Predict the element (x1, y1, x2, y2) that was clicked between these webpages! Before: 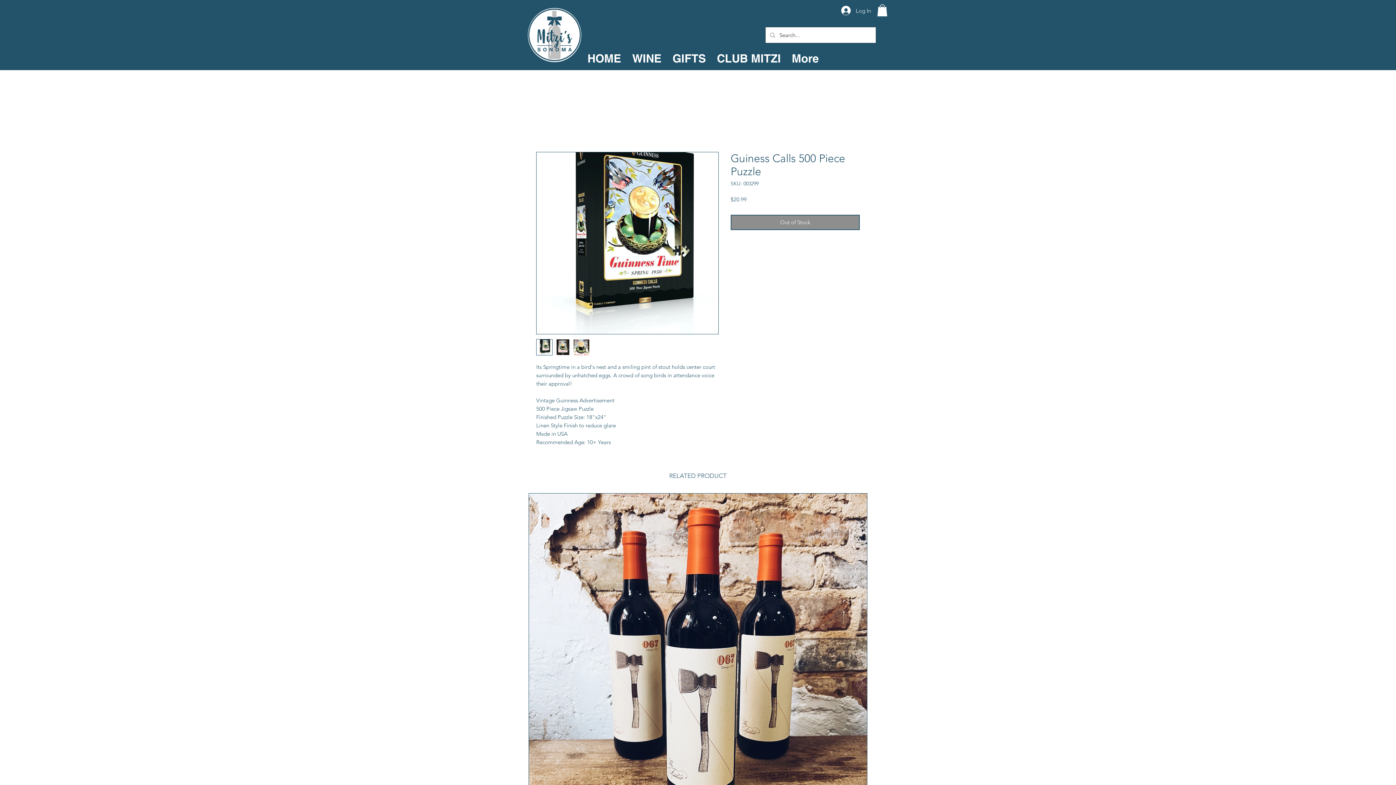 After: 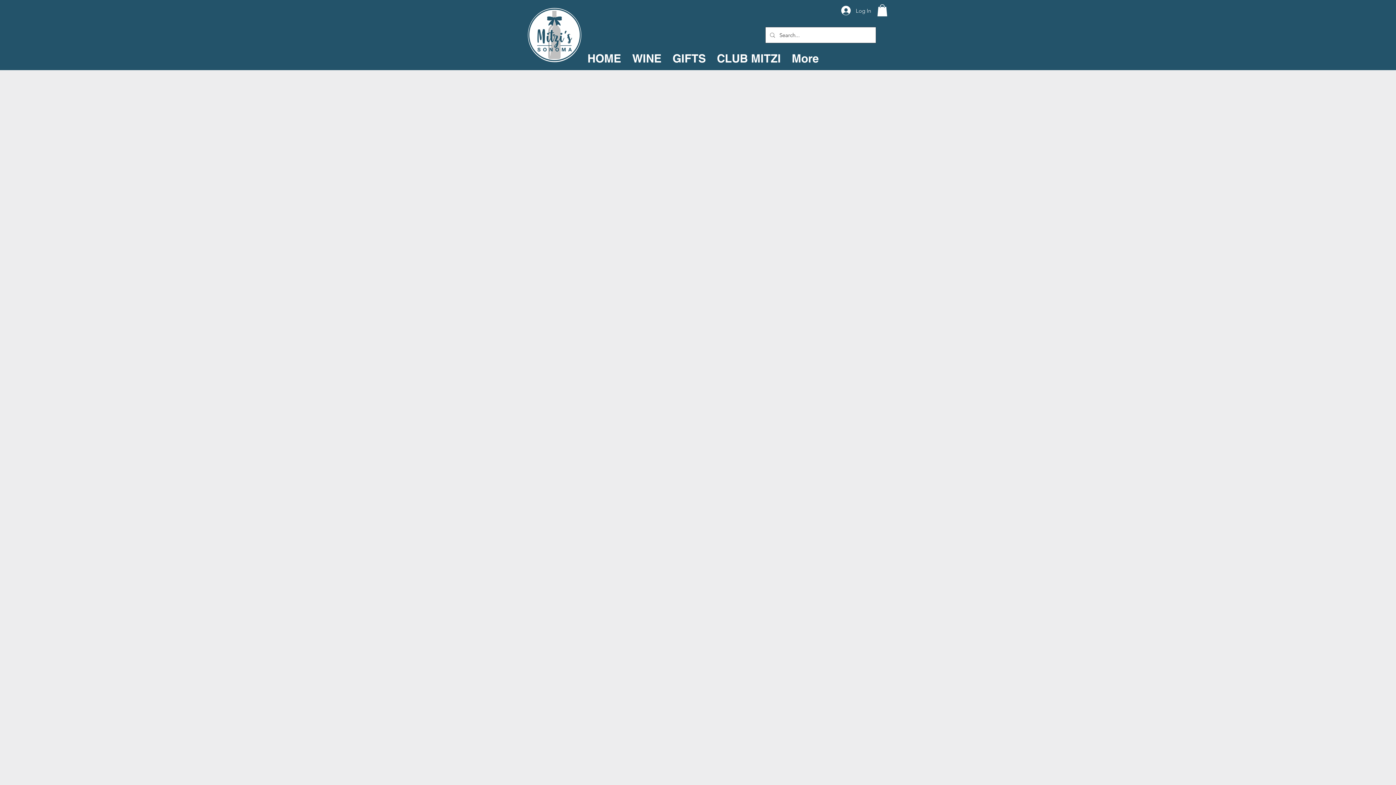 Action: label: CLUB MITZI bbox: (711, 50, 786, 62)